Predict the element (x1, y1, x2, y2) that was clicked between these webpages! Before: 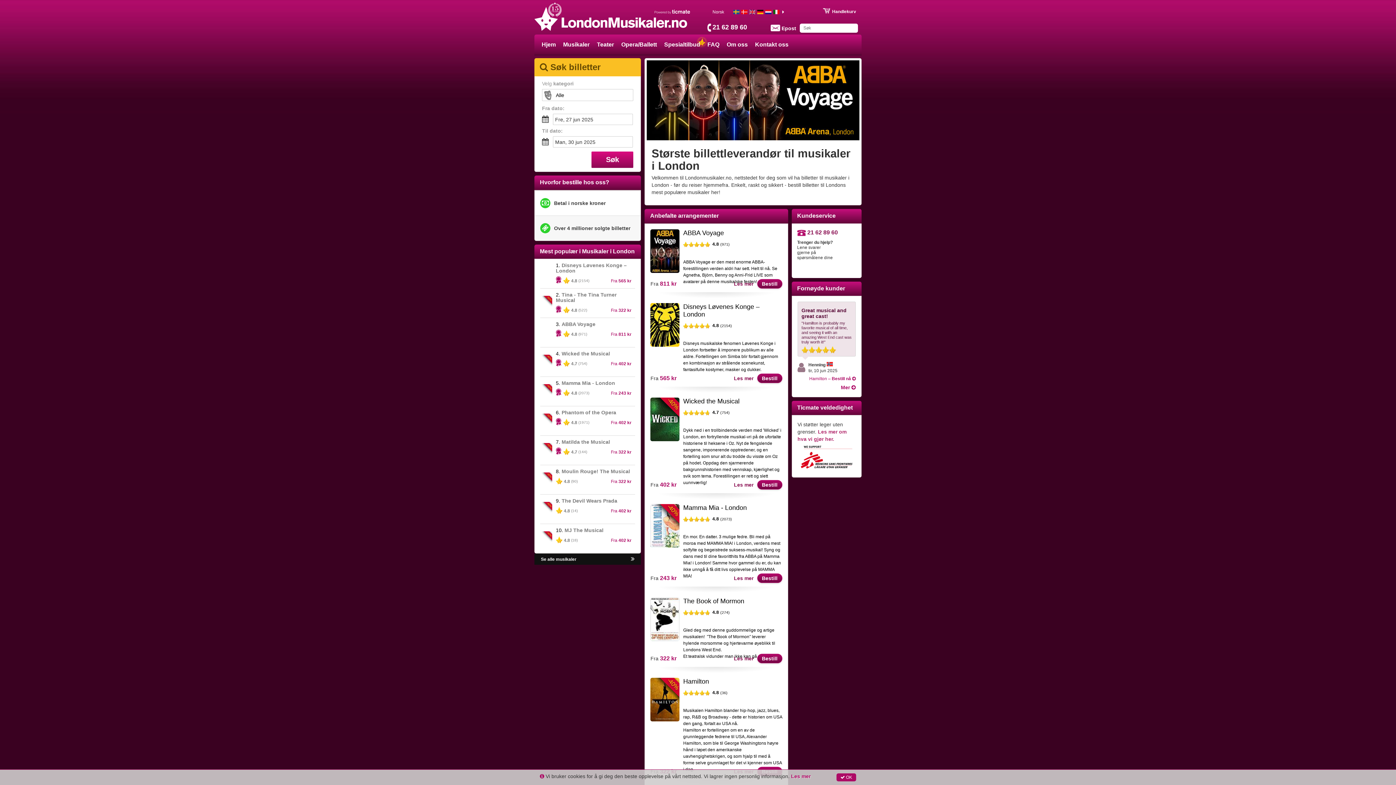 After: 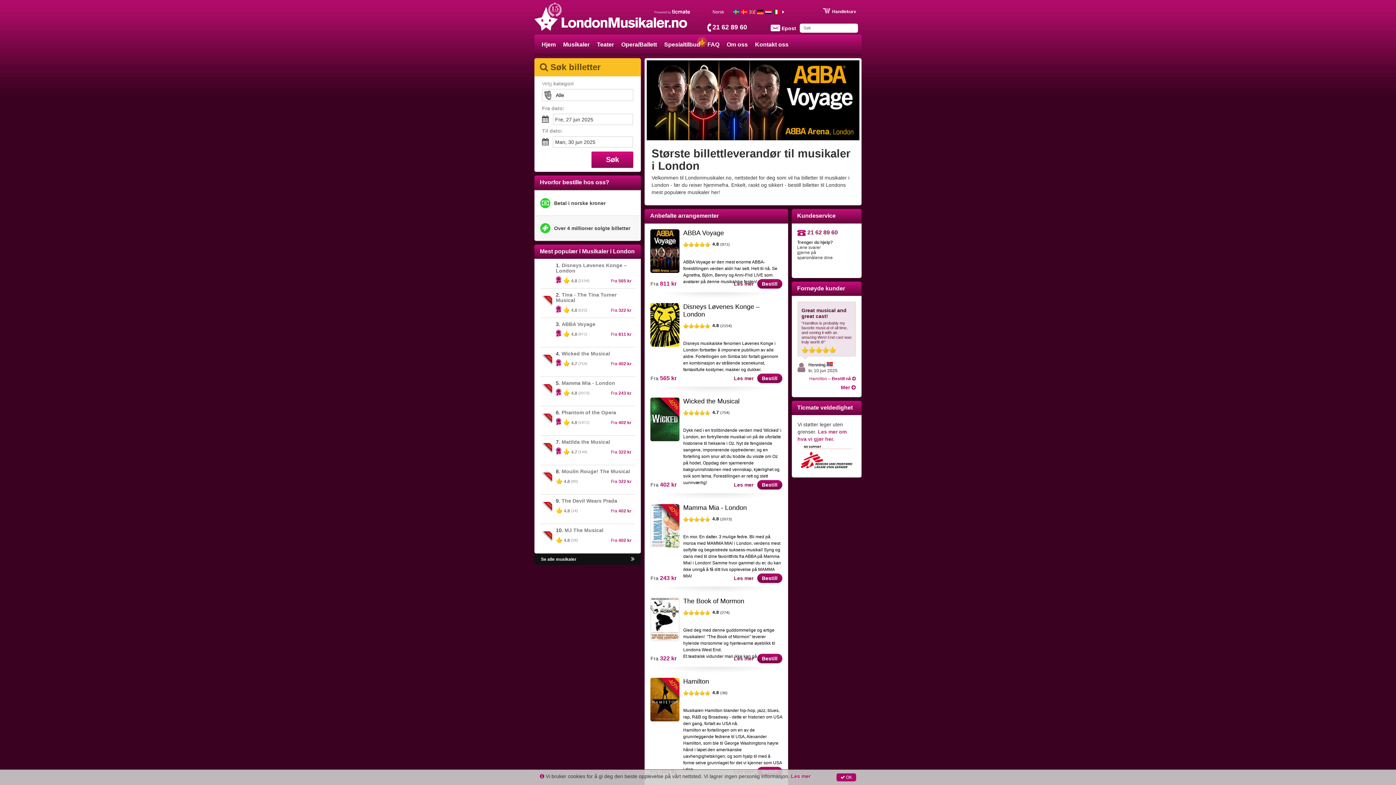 Action: label:  OK bbox: (836, 773, 856, 781)